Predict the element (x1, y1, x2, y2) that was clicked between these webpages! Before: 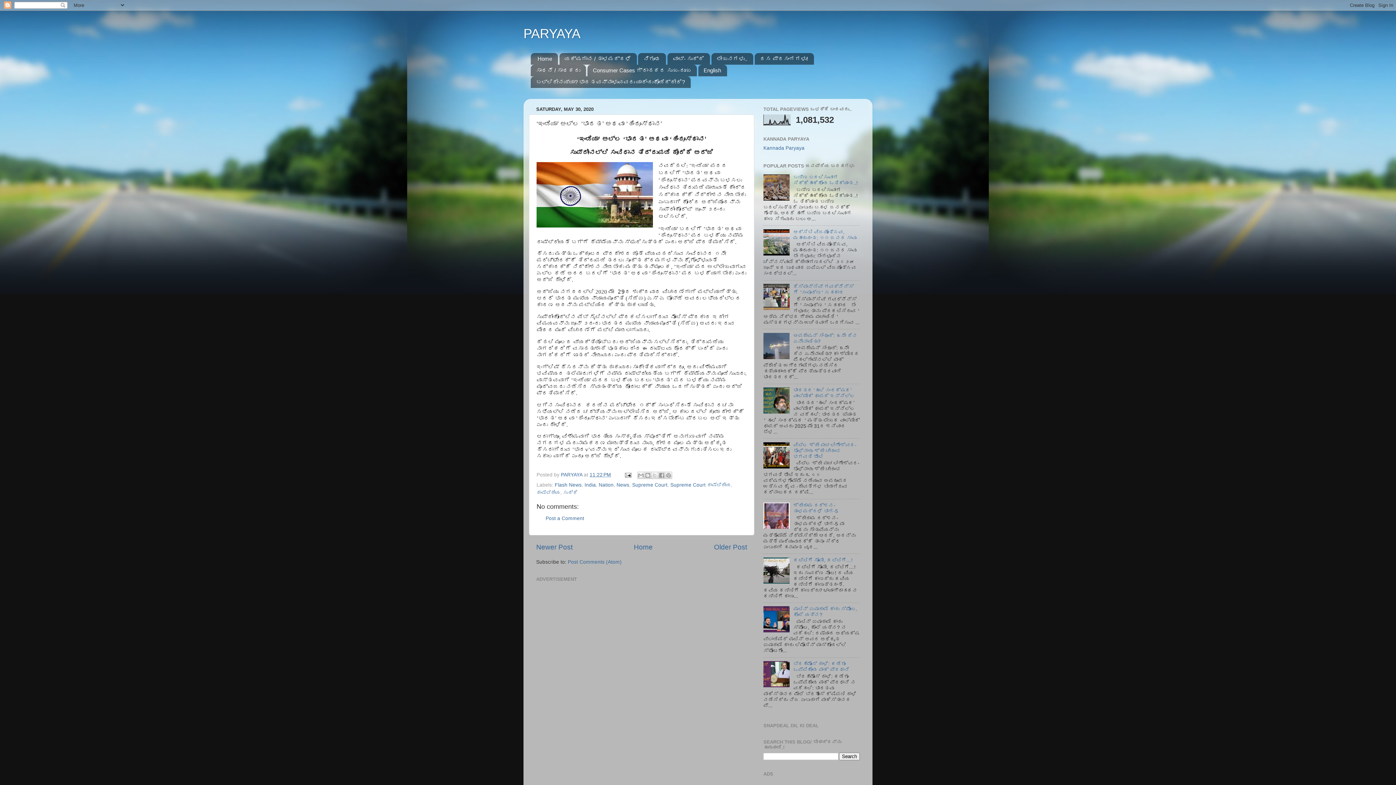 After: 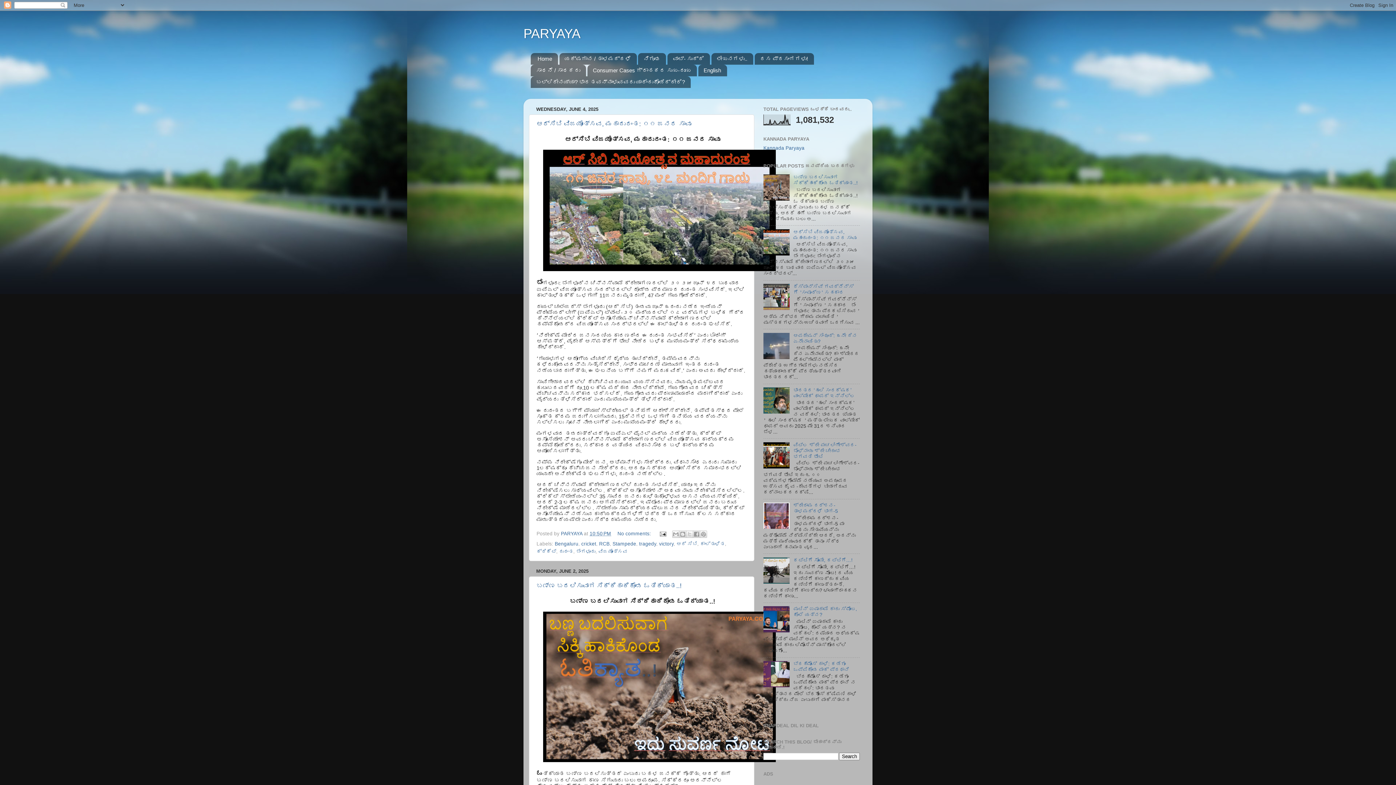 Action: bbox: (530, 53, 558, 64) label: Home